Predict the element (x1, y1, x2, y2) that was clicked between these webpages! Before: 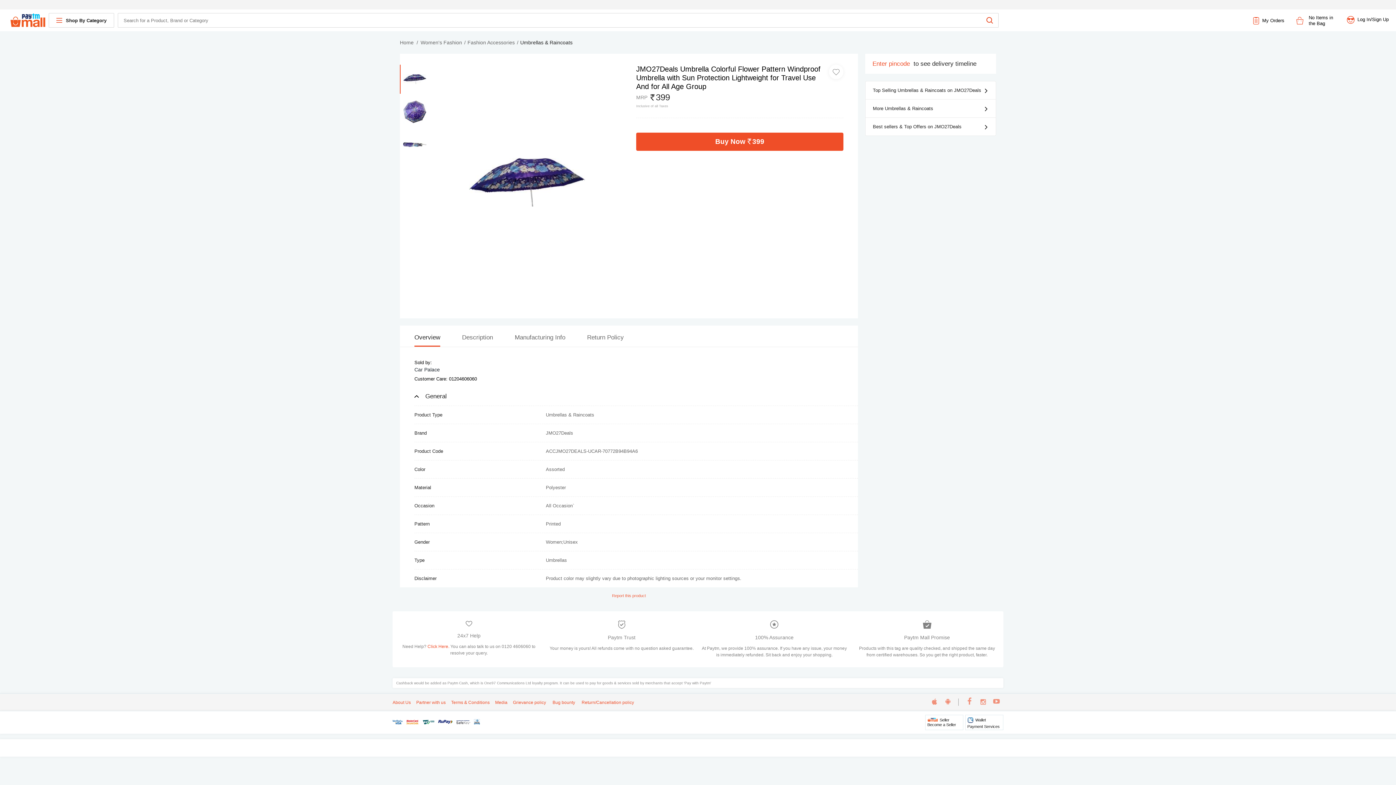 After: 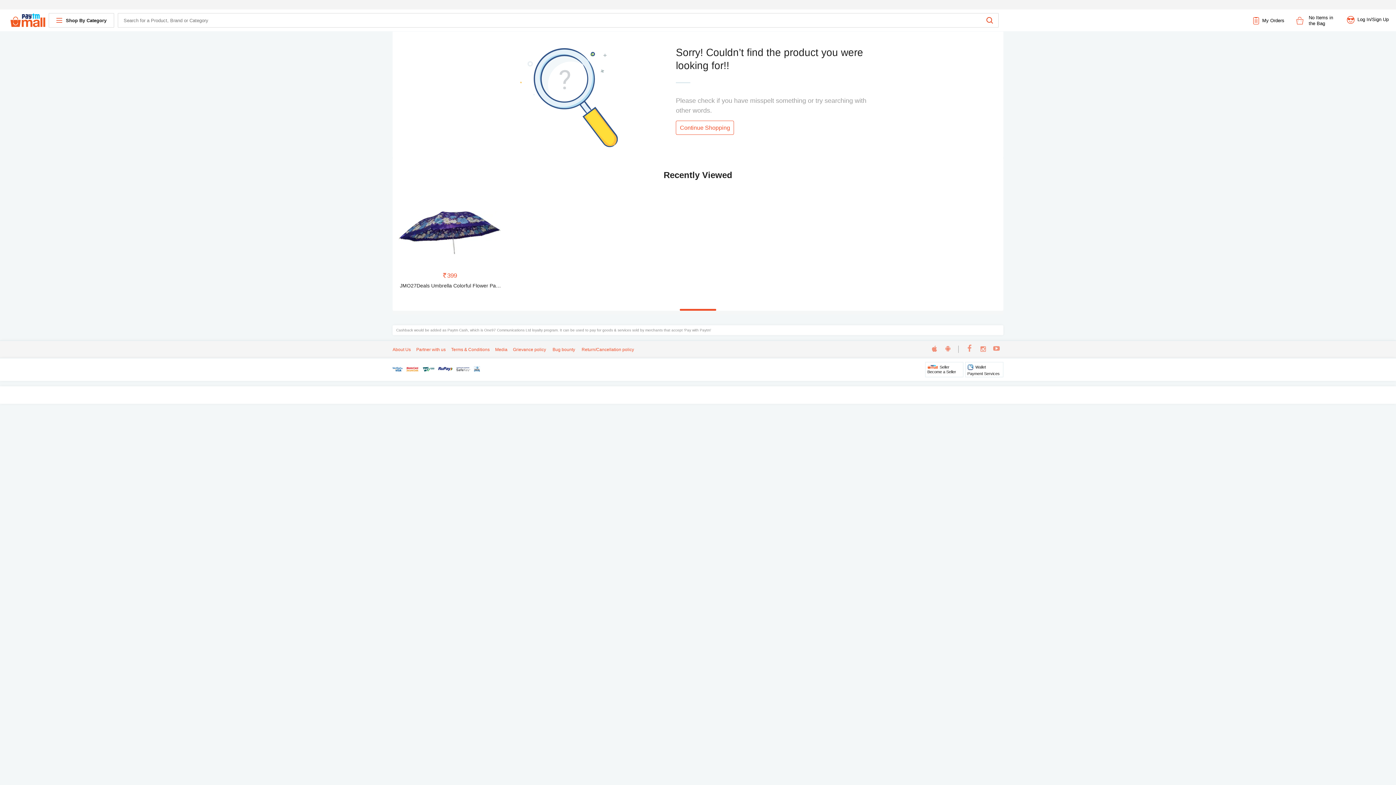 Action: bbox: (865, 81, 996, 99) label: Top Selling Umbrellas & Raincoats on JMO27Deals